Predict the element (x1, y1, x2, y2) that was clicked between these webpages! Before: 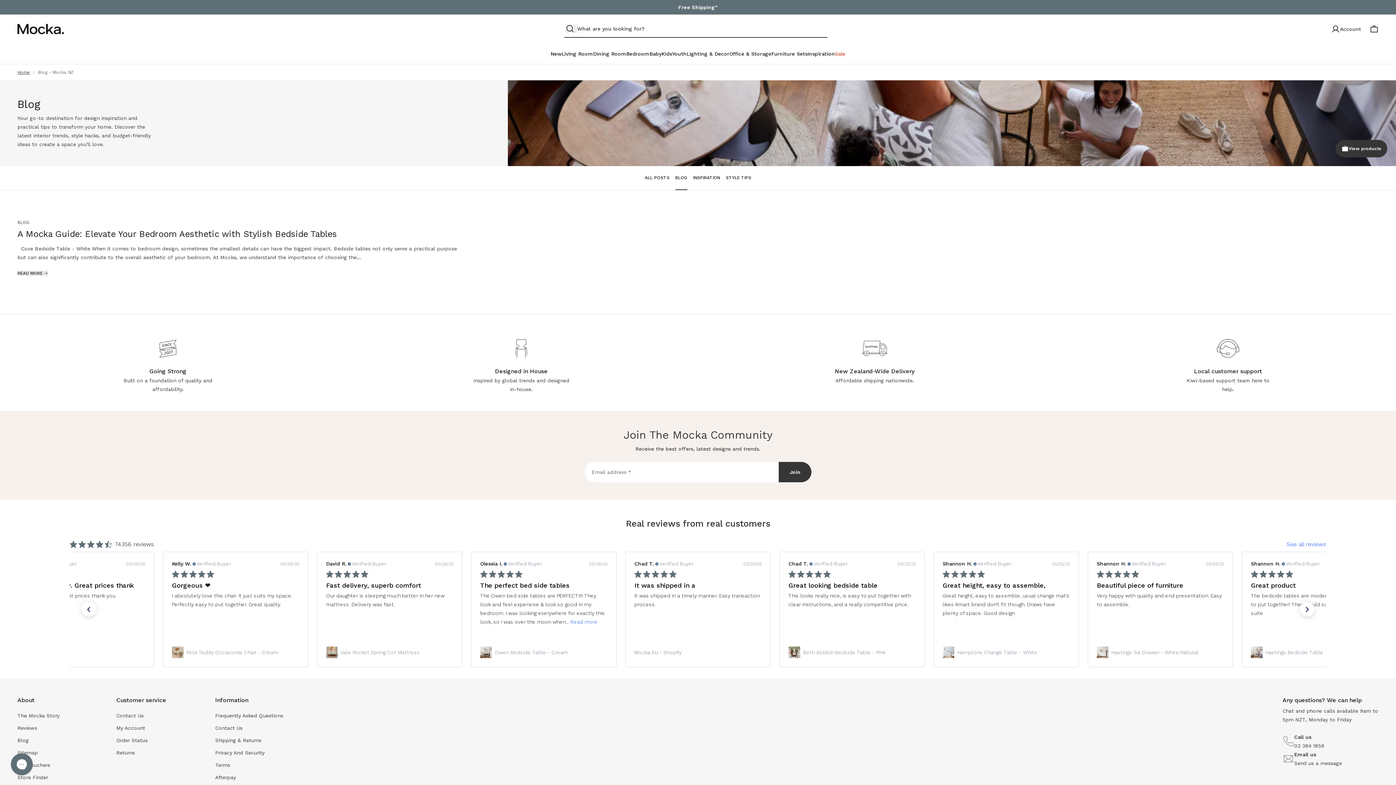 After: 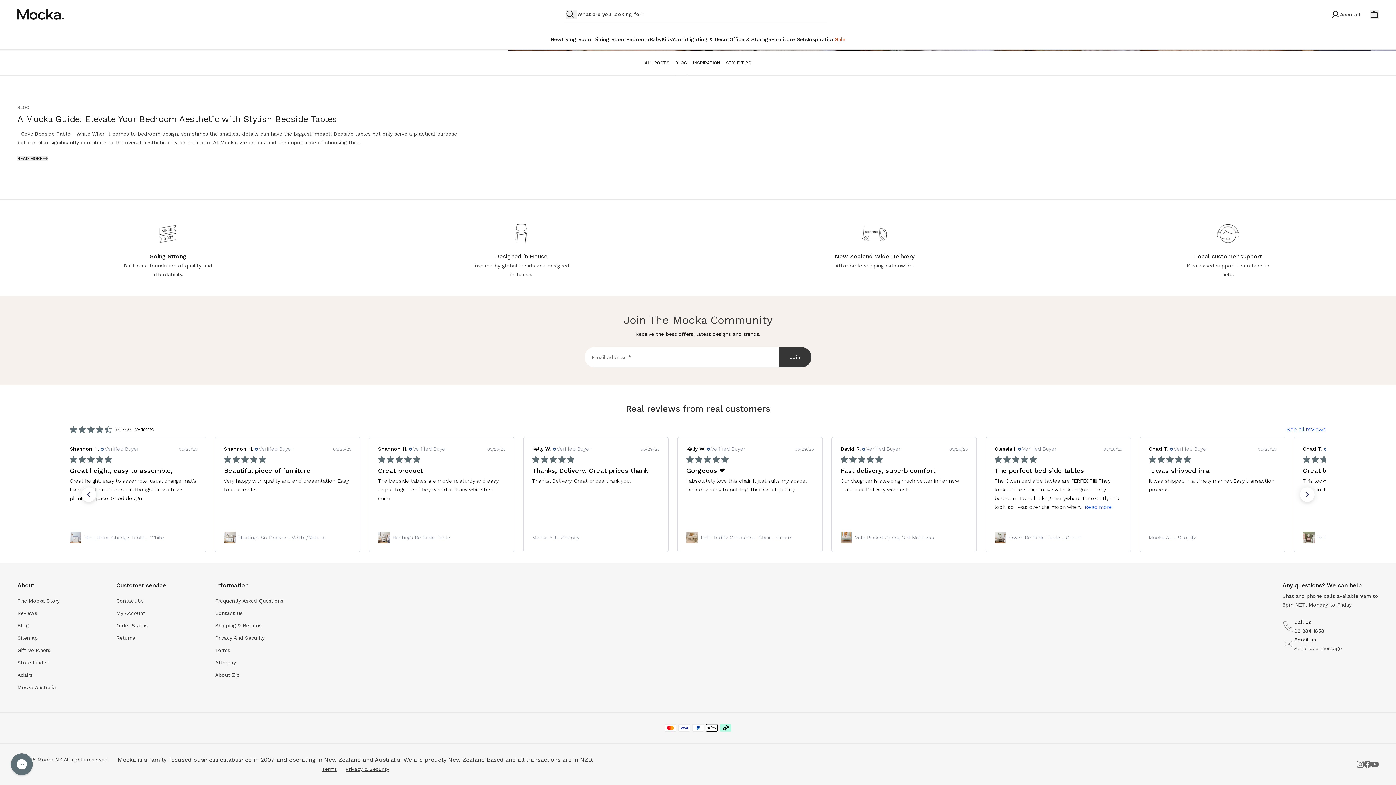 Action: label: Navigate to Hamptons Change Table - White bbox: (172, 646, 299, 658)